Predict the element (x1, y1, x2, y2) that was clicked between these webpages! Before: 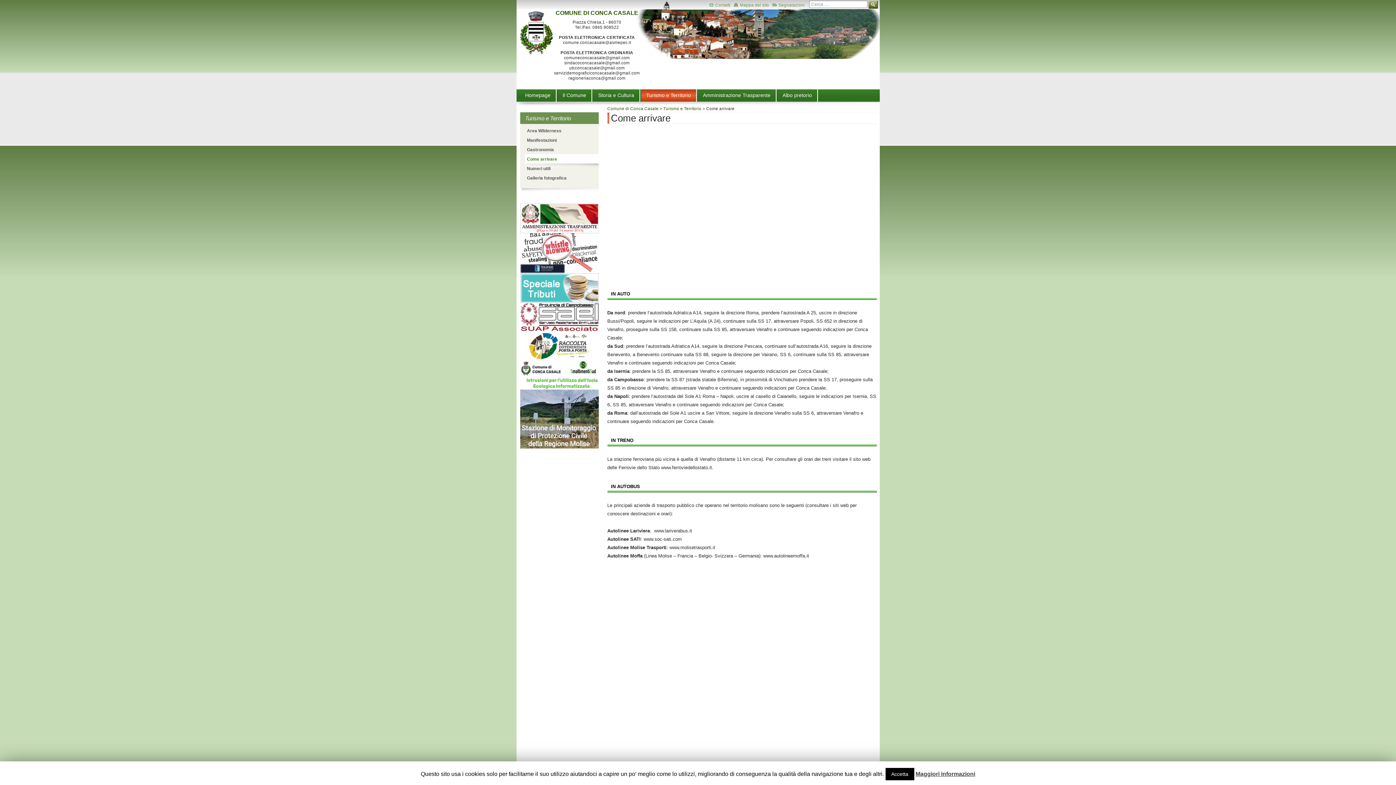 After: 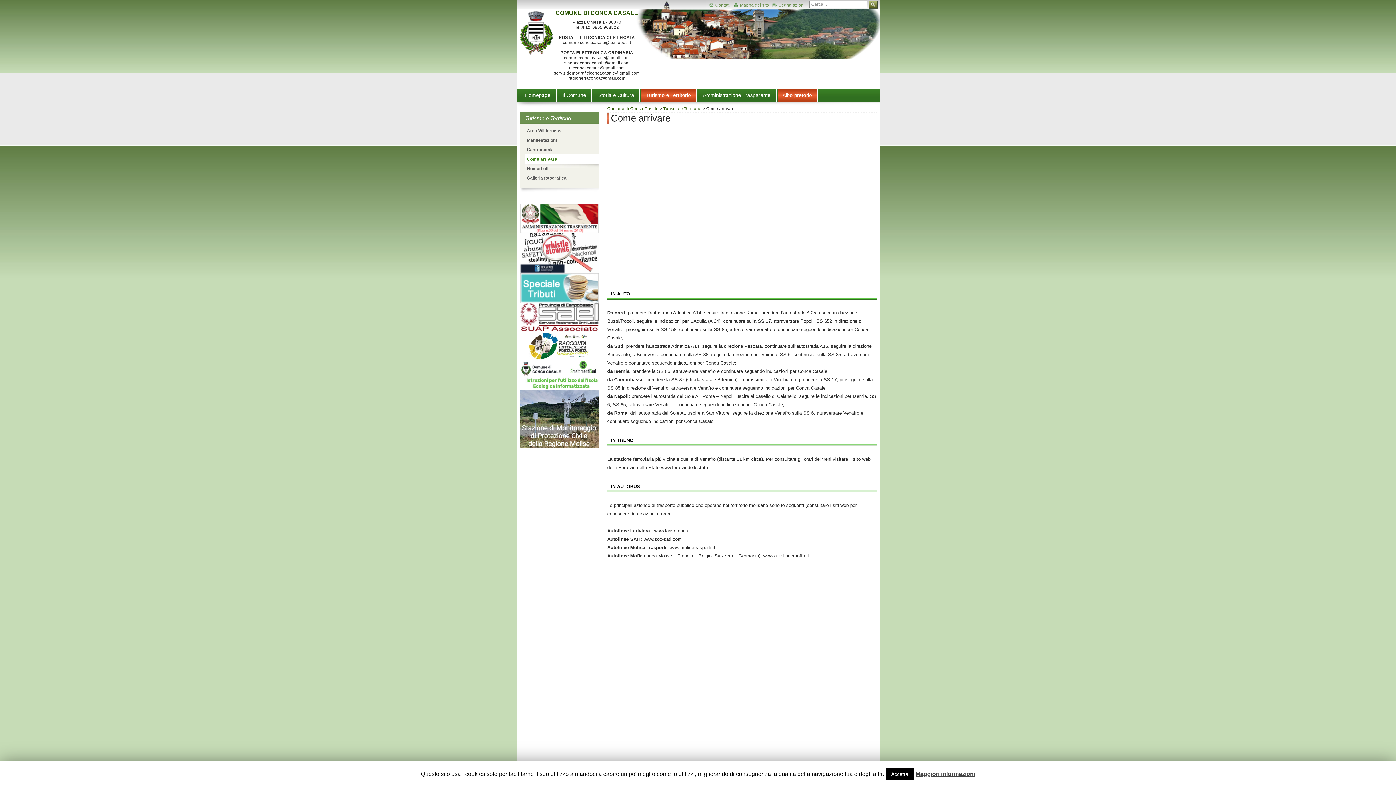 Action: bbox: (777, 89, 817, 101) label: Albo pretorio